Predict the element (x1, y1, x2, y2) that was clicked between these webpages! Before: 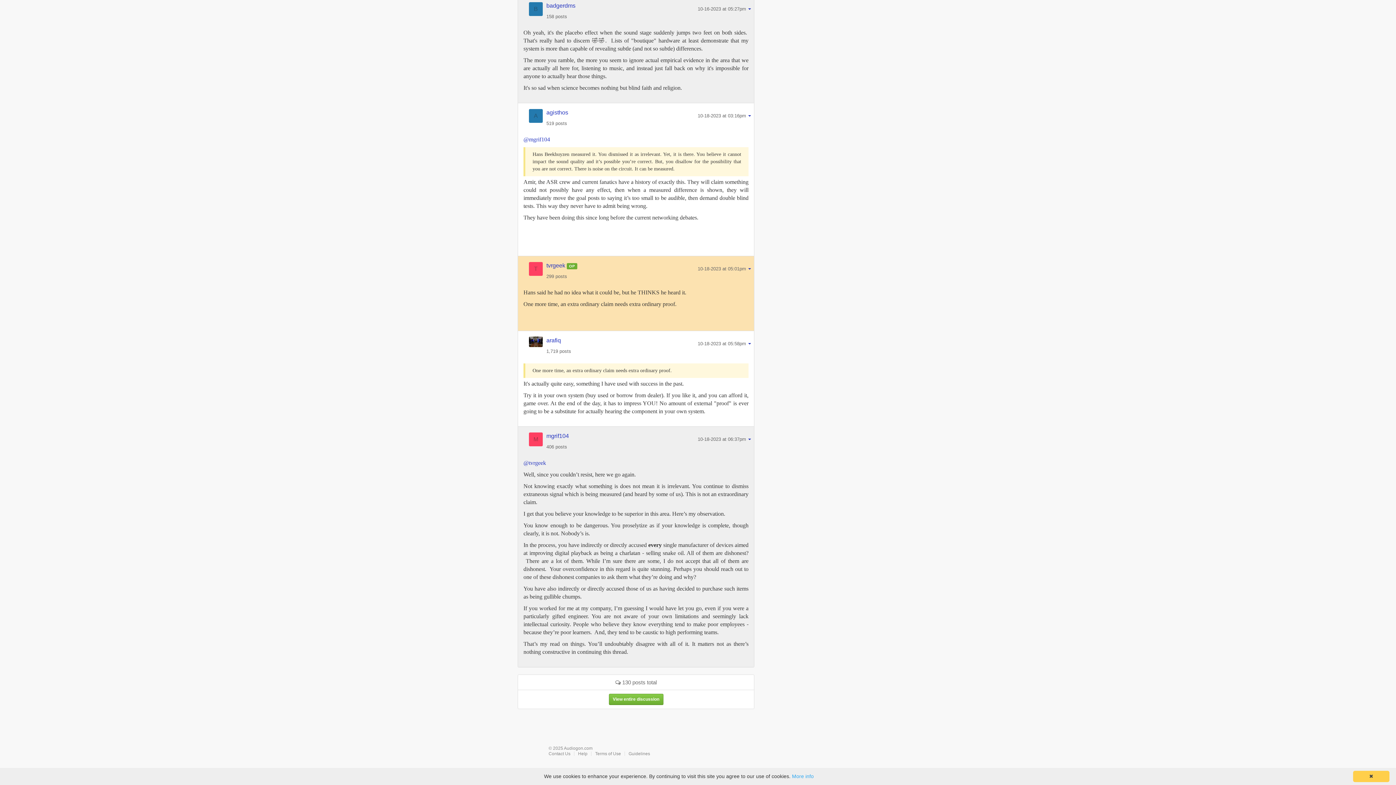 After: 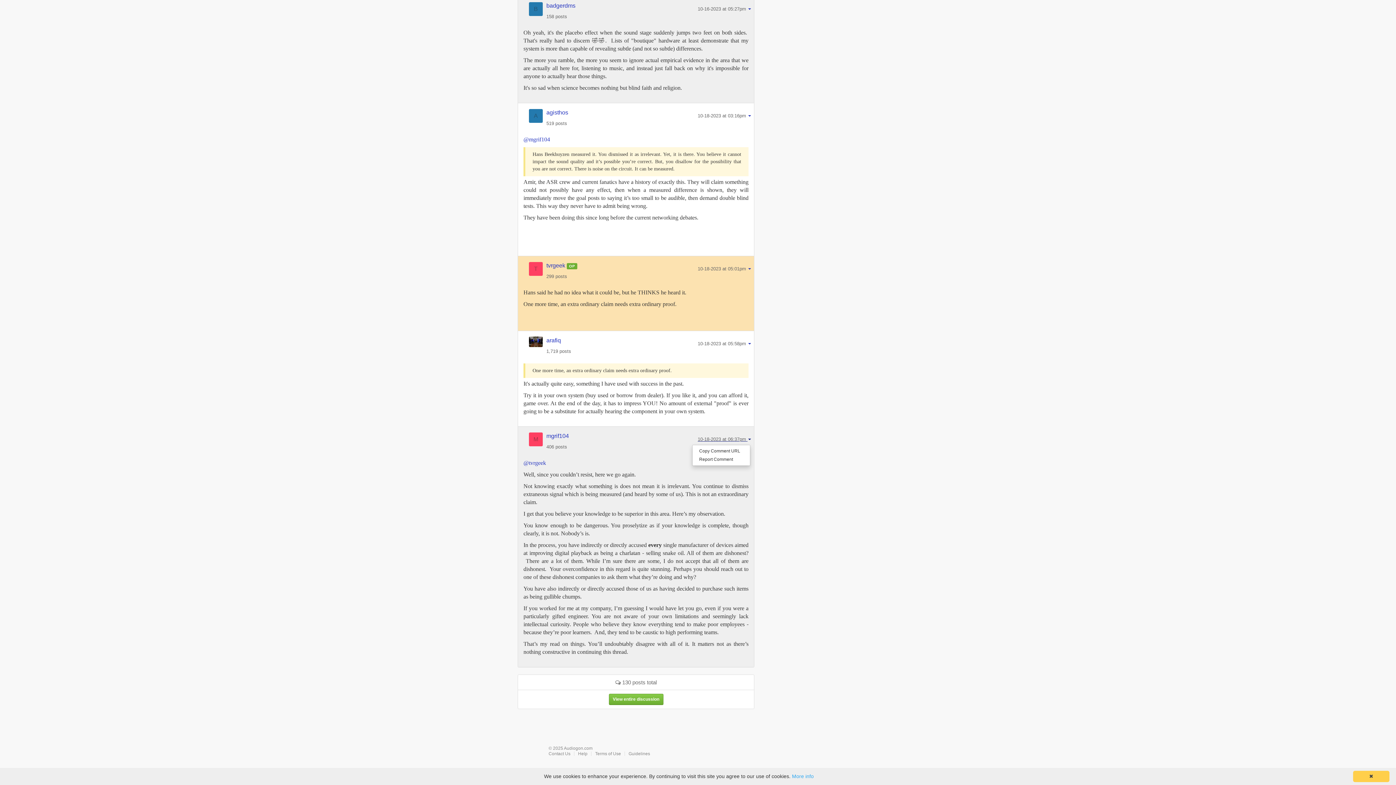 Action: bbox: (697, 435, 751, 442) label: 10-18-2023 at 06:37pm 